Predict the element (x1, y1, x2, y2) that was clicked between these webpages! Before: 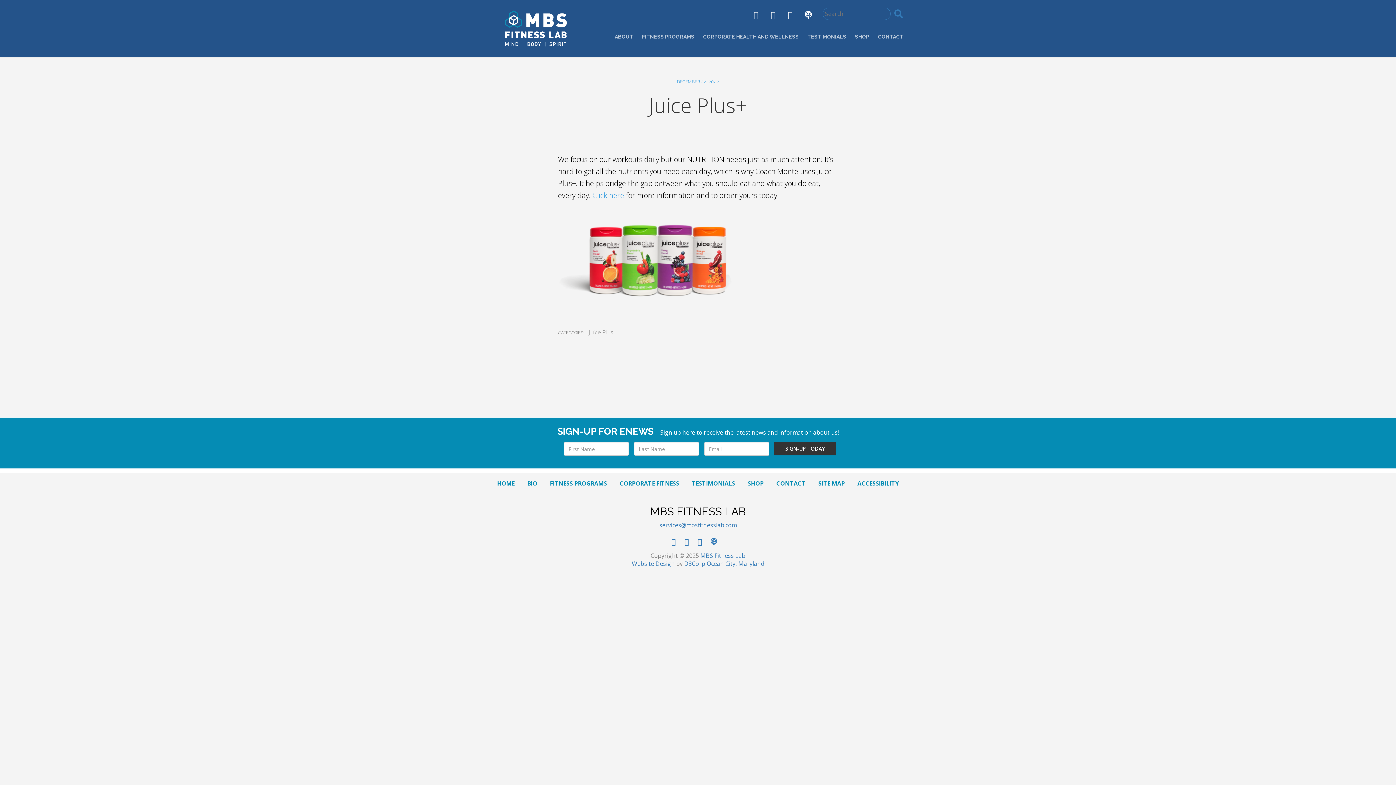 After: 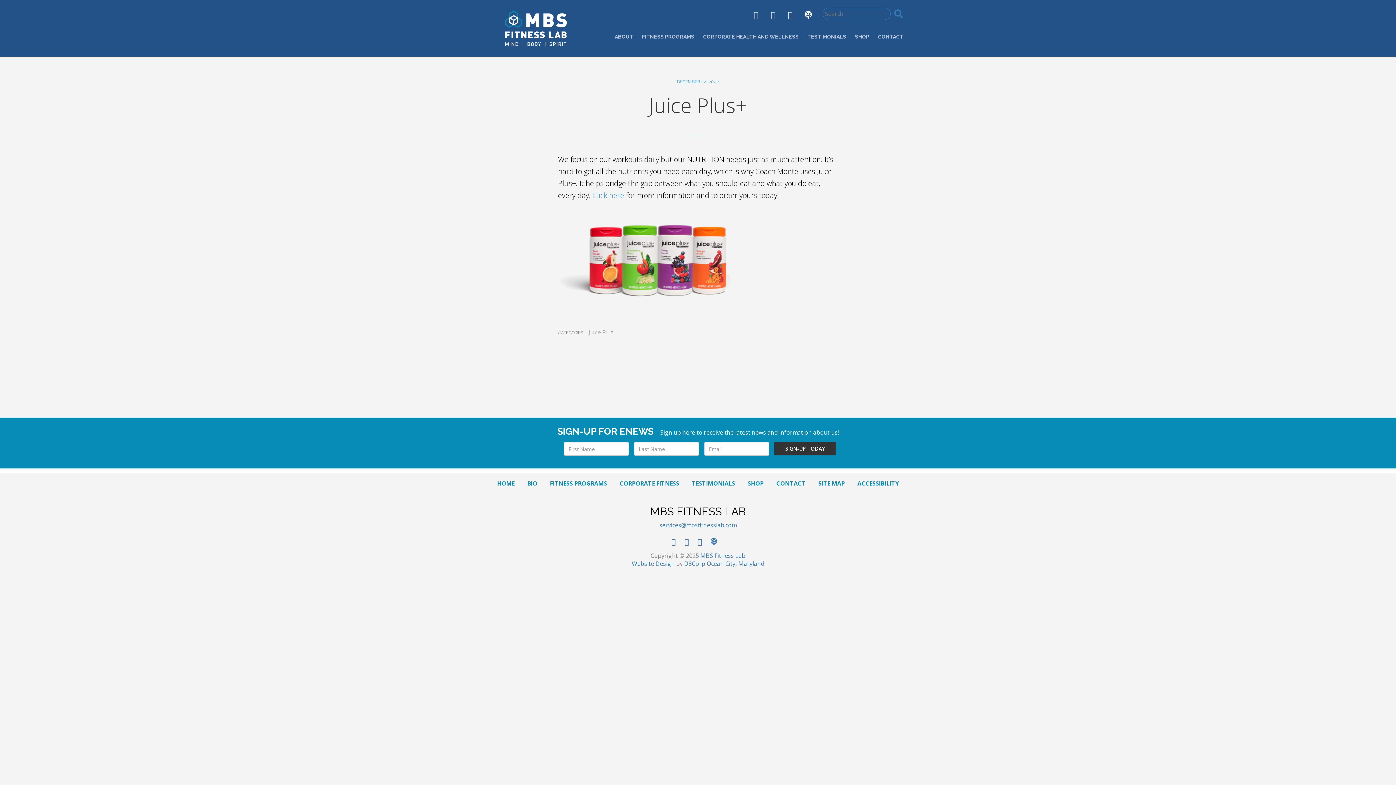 Action: bbox: (760, 11, 775, 19)